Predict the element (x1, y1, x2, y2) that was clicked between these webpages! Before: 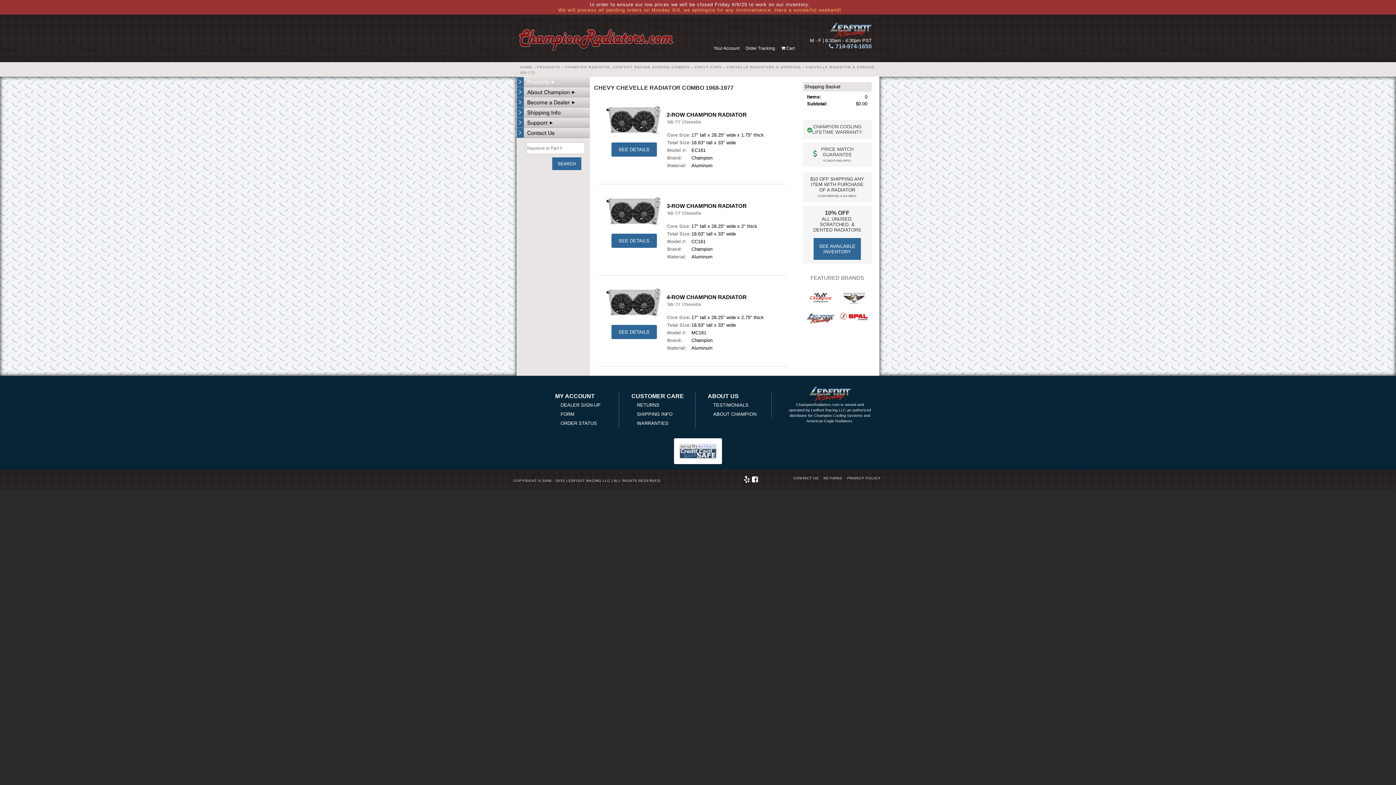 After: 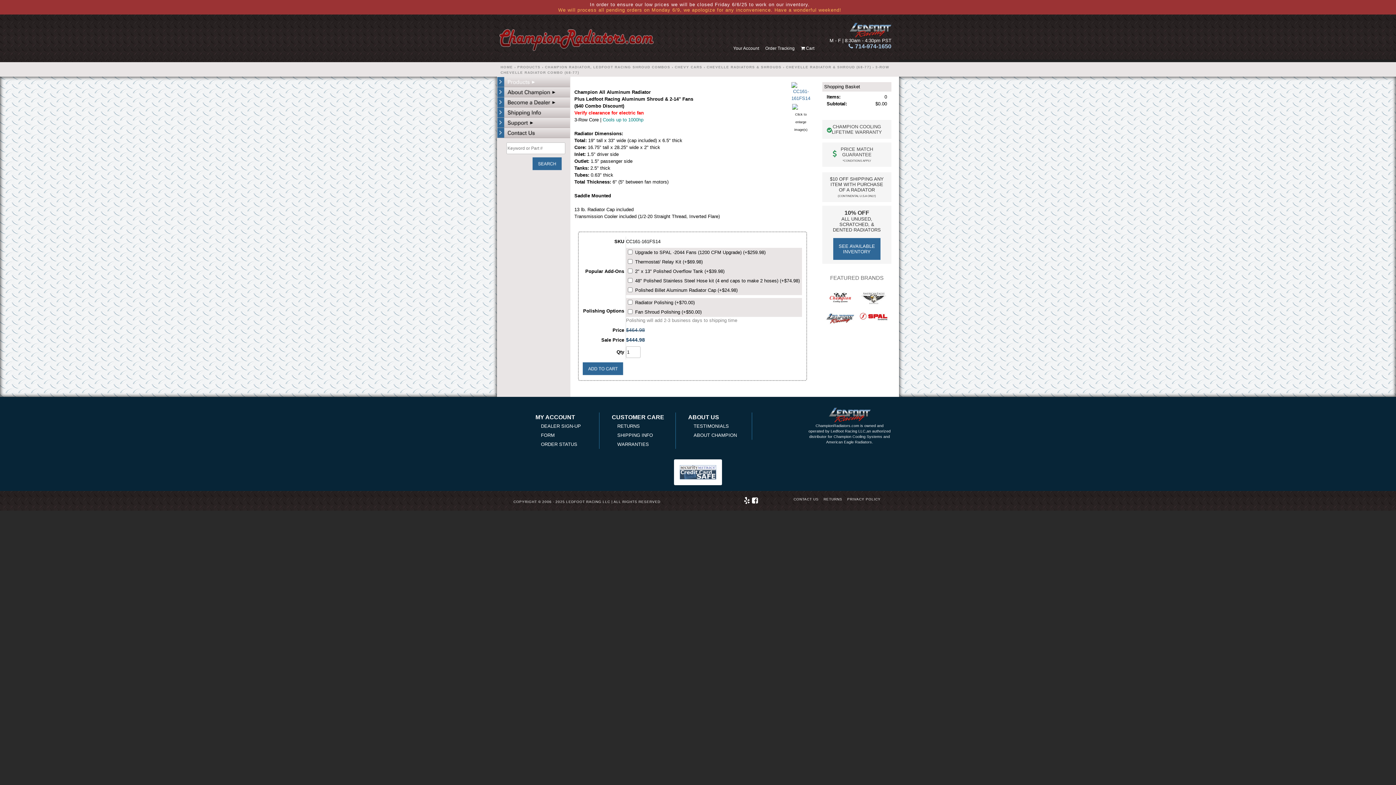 Action: bbox: (605, 227, 663, 243) label: 
SEE DETAILS